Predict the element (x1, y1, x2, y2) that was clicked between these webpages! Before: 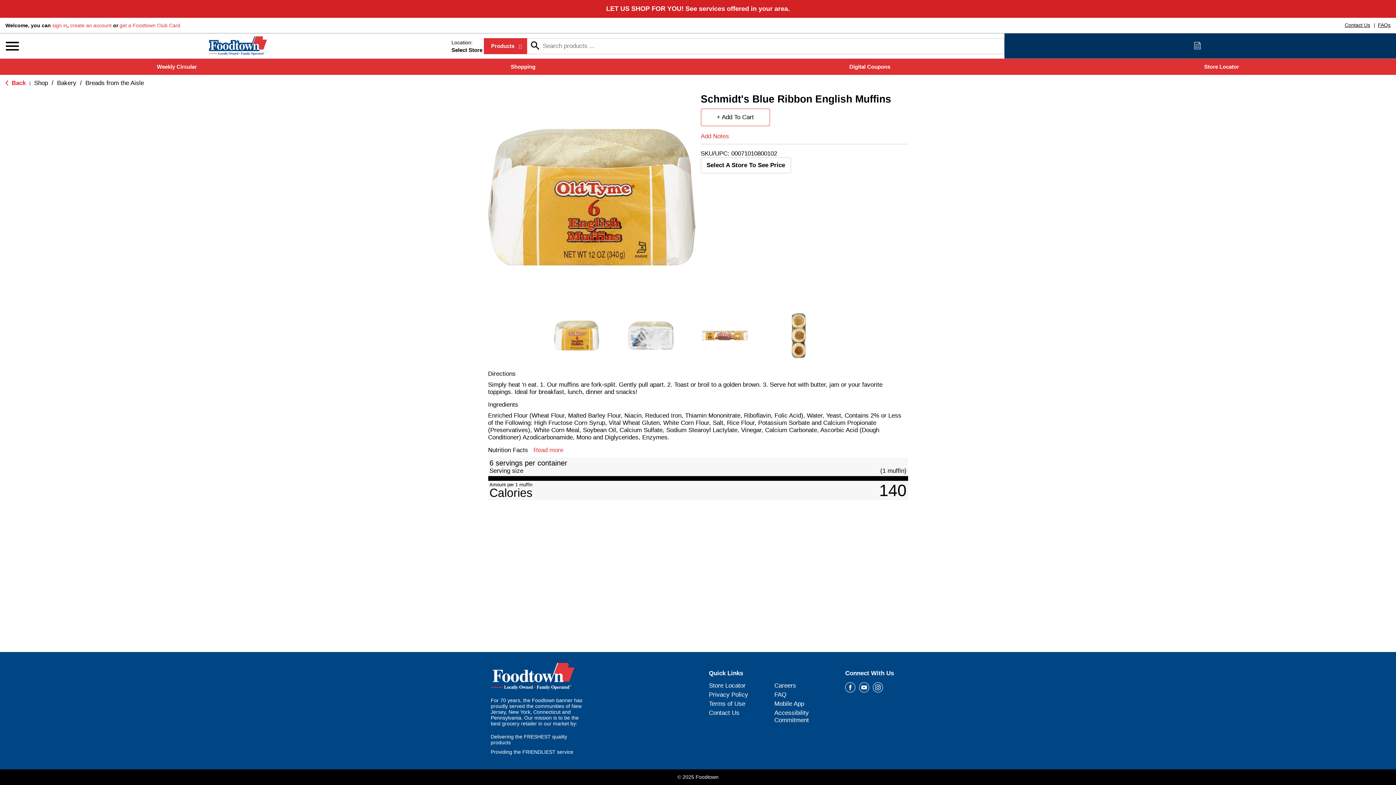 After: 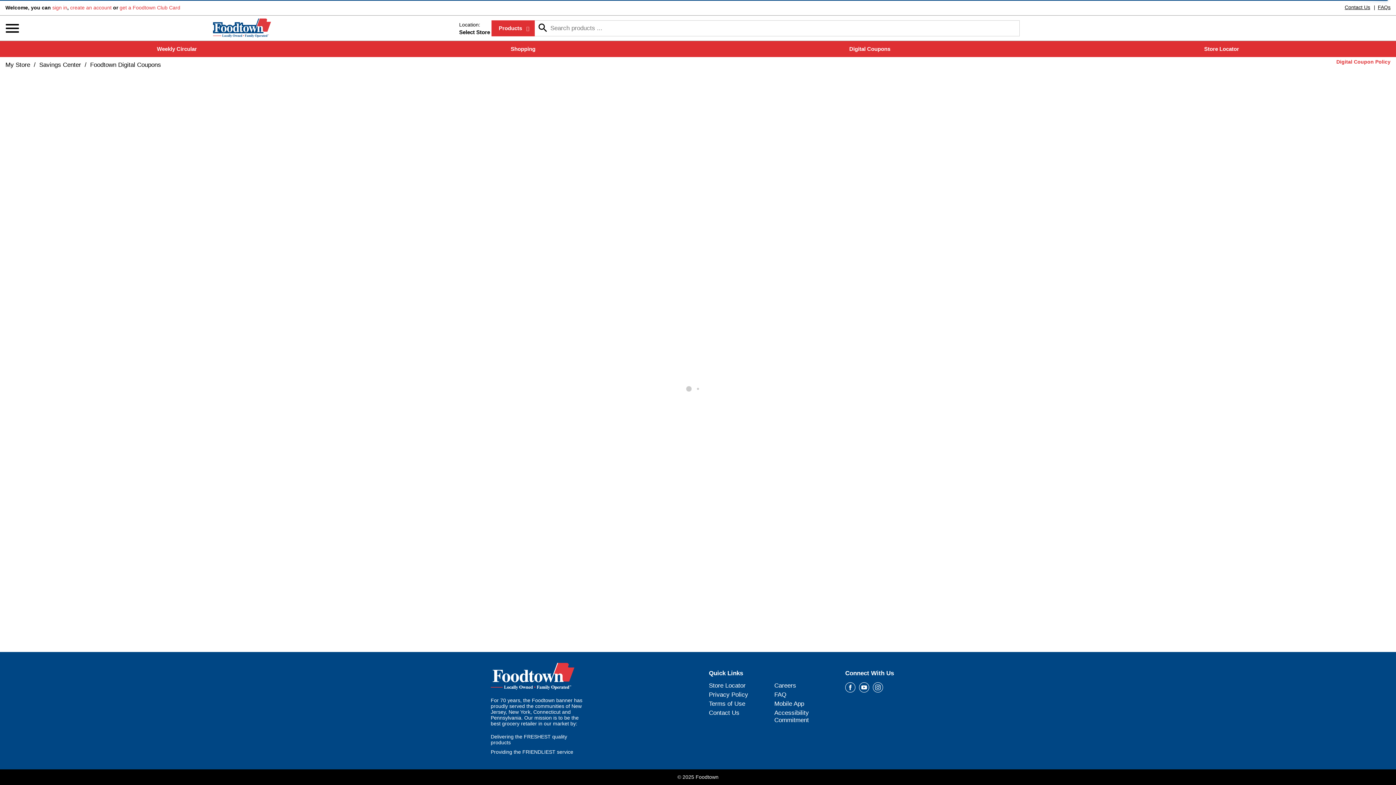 Action: bbox: (849, 45, 890, 52) label: Digital Coupons